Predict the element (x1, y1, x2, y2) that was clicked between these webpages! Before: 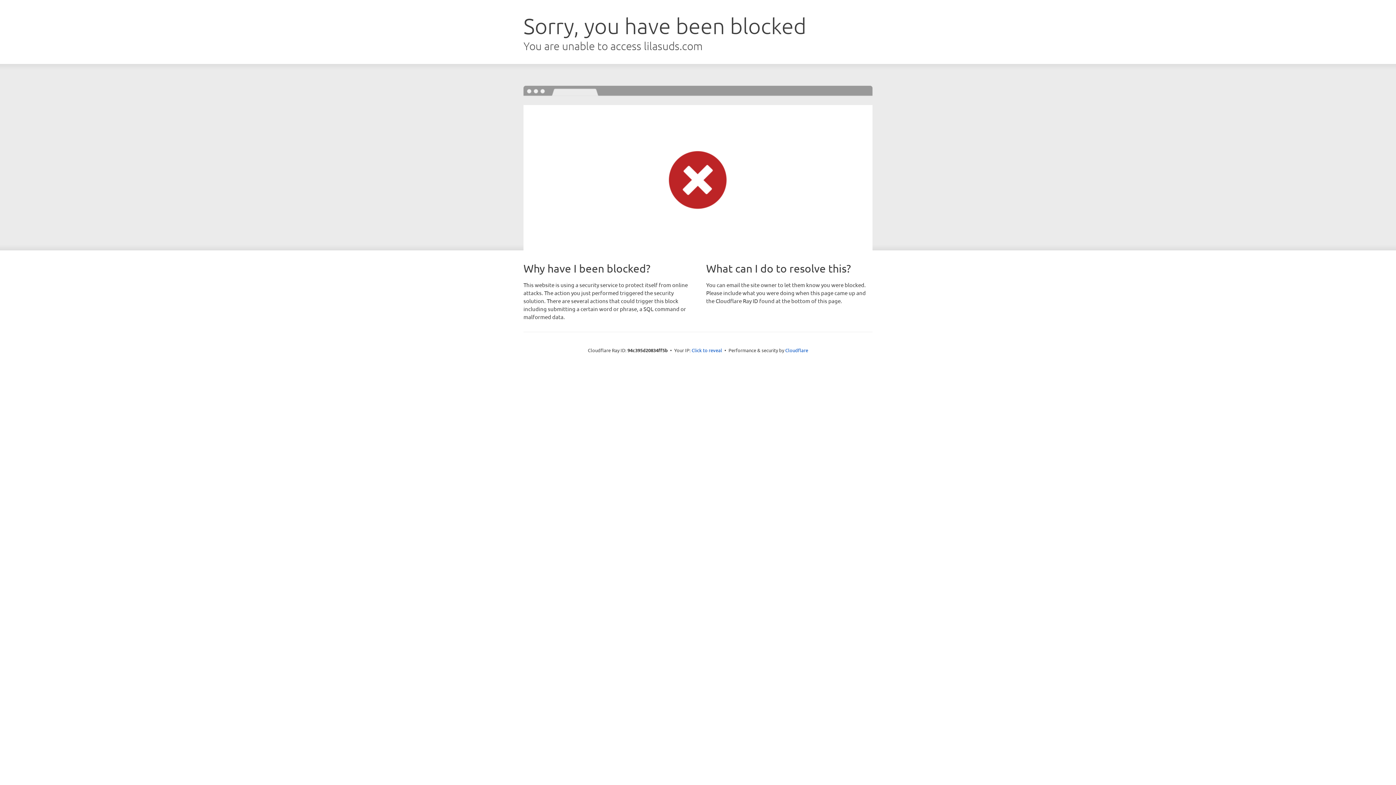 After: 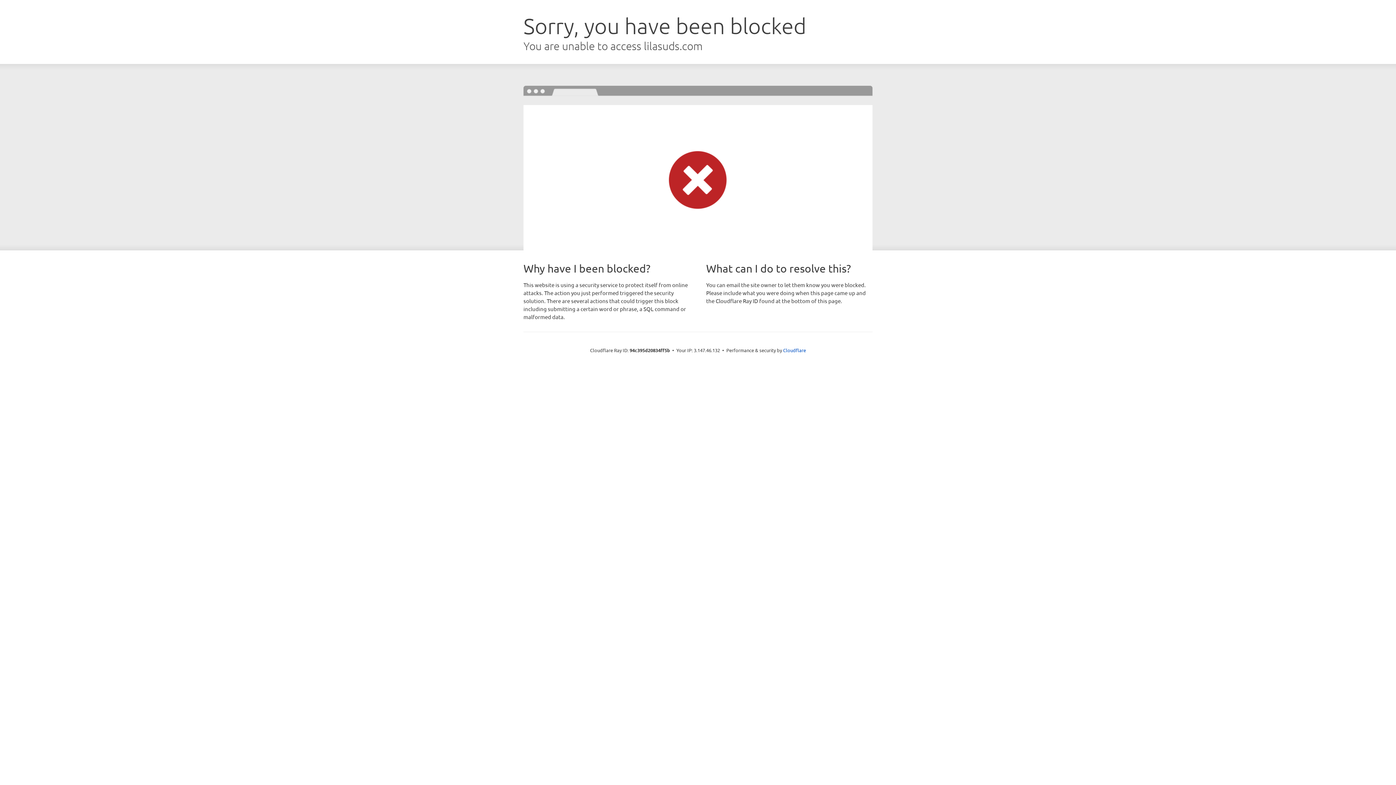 Action: label: Click to reveal bbox: (691, 346, 722, 353)